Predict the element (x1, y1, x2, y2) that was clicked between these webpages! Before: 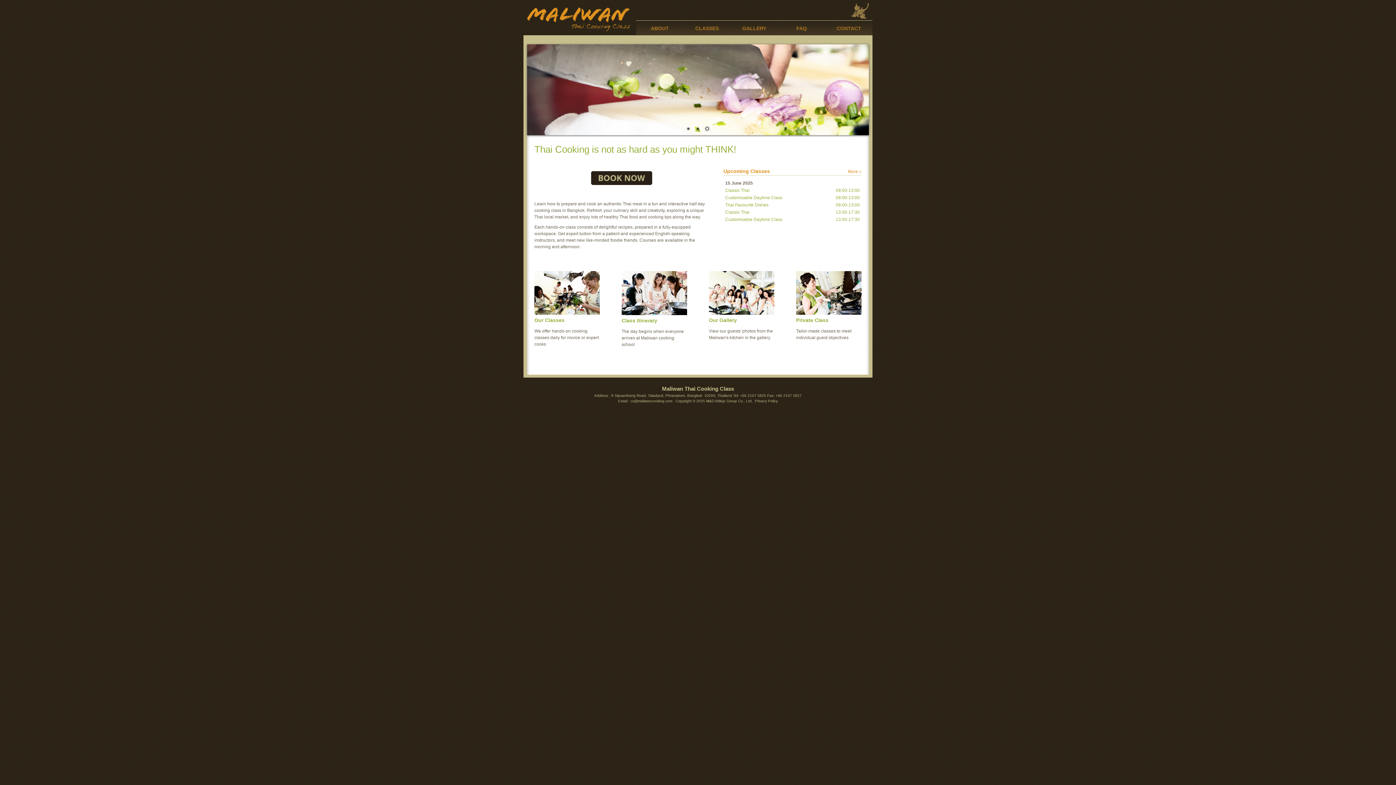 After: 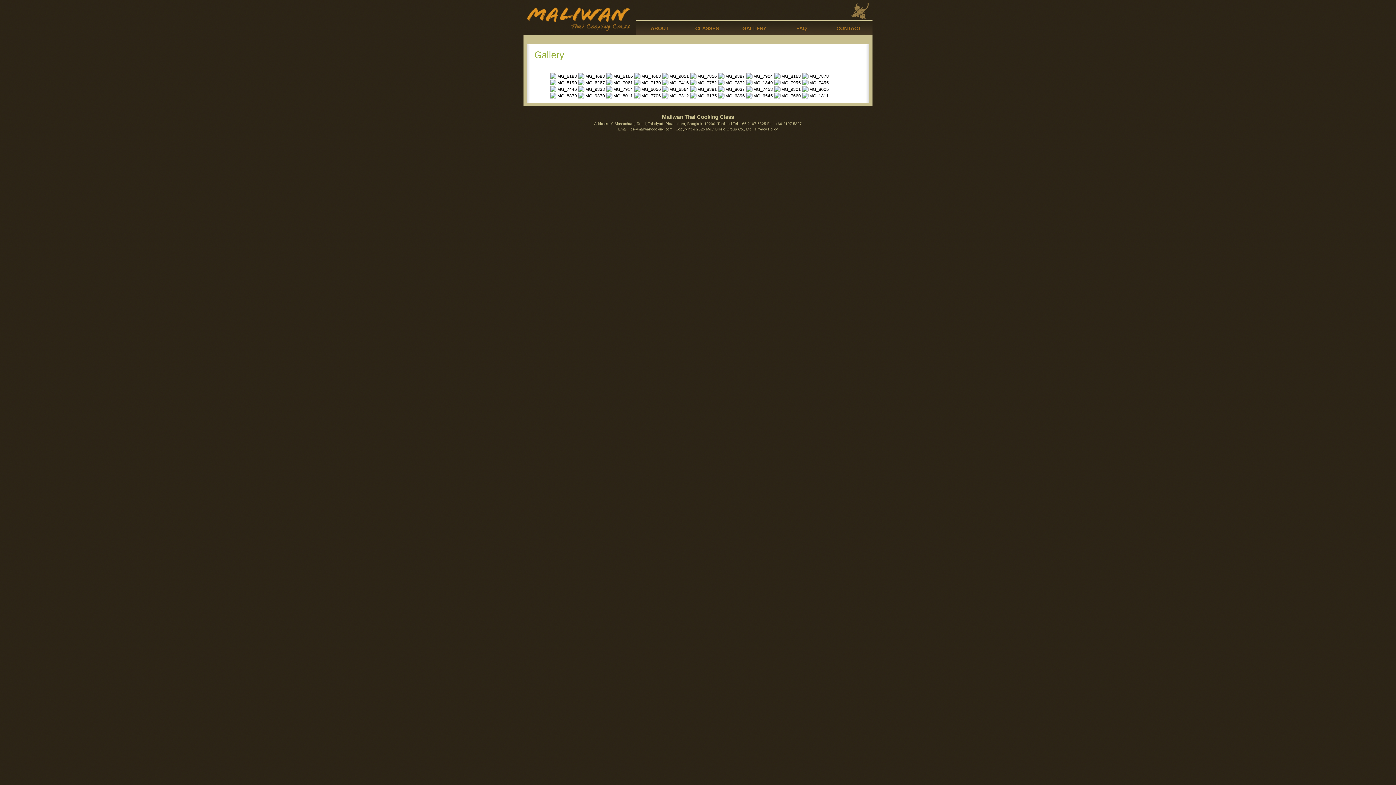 Action: label: GALLERY bbox: (730, 20, 778, 34)